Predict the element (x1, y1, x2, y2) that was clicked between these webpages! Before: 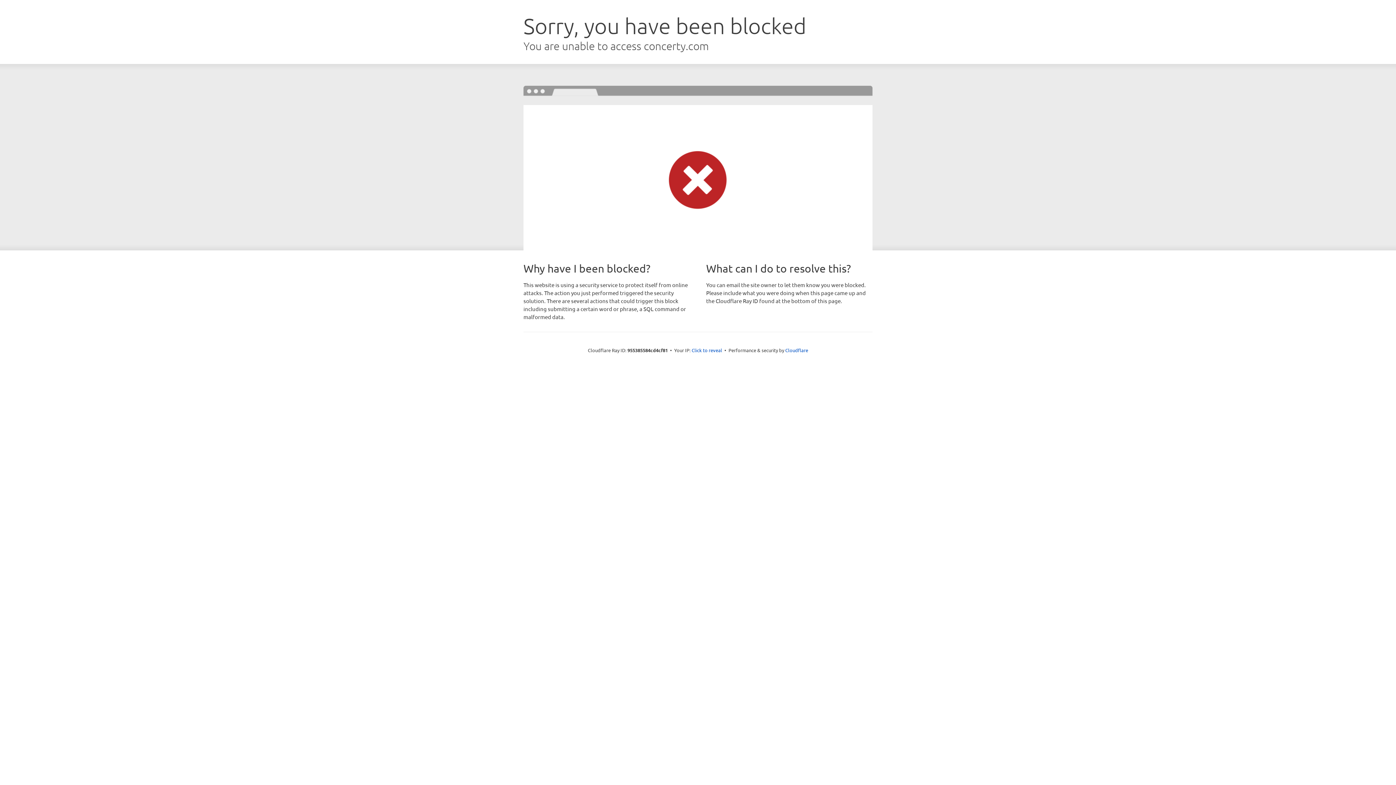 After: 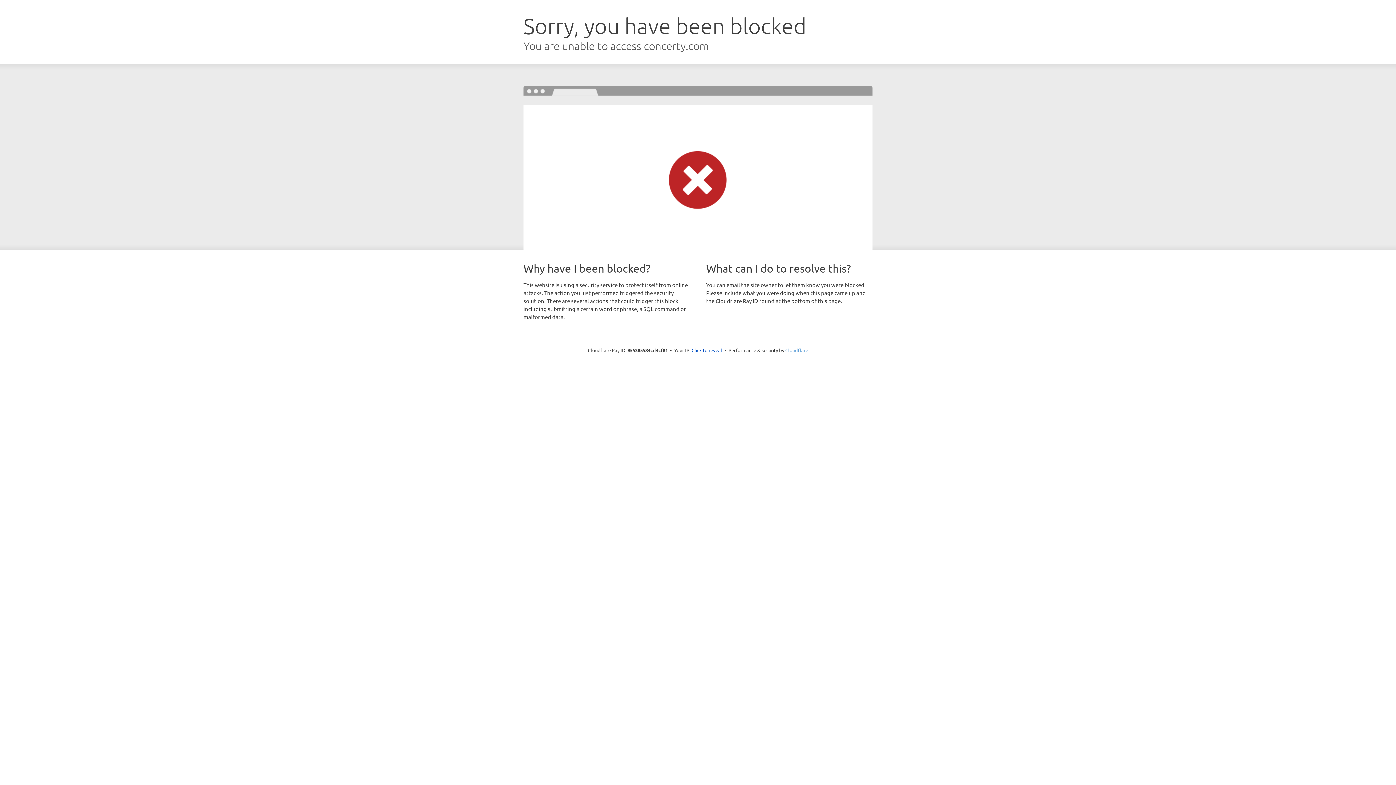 Action: bbox: (785, 347, 808, 353) label: Cloudflare